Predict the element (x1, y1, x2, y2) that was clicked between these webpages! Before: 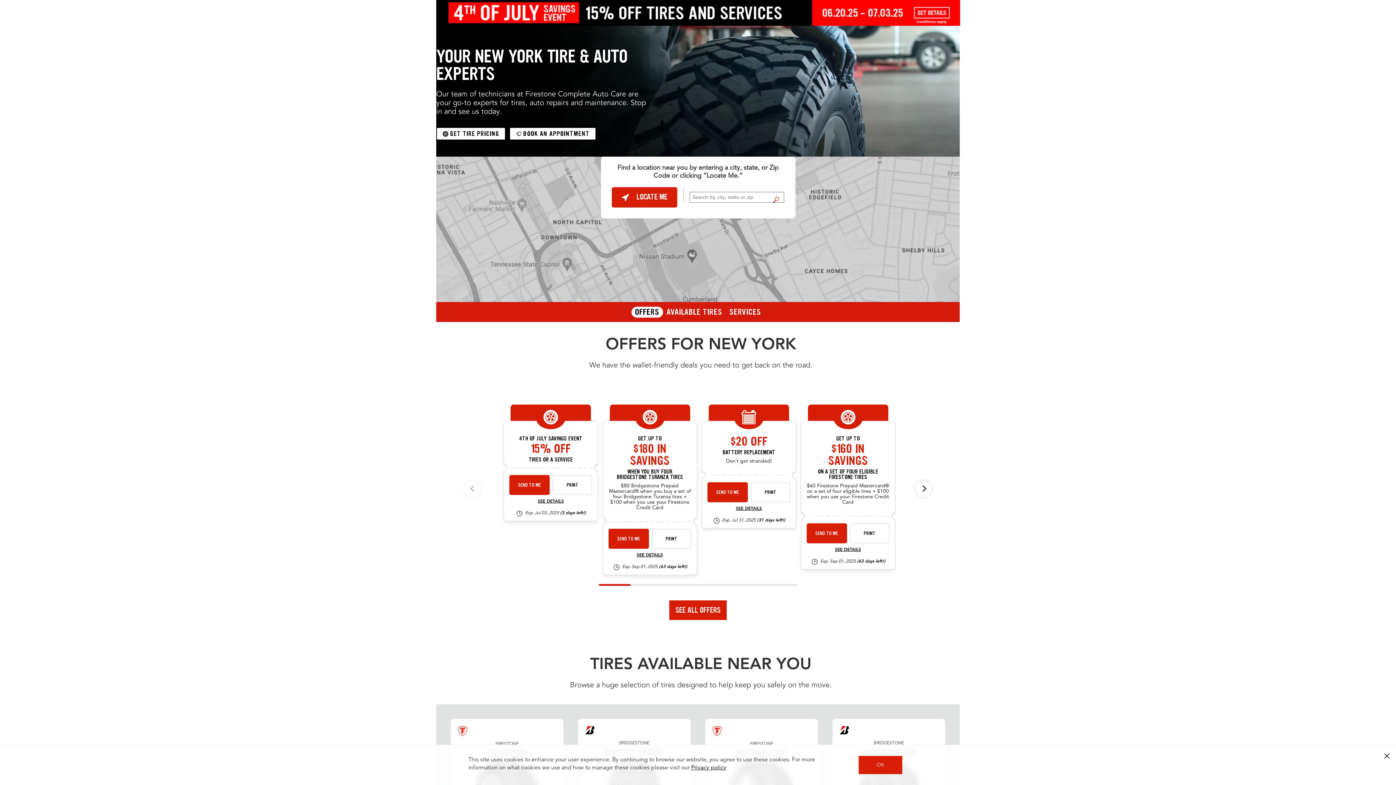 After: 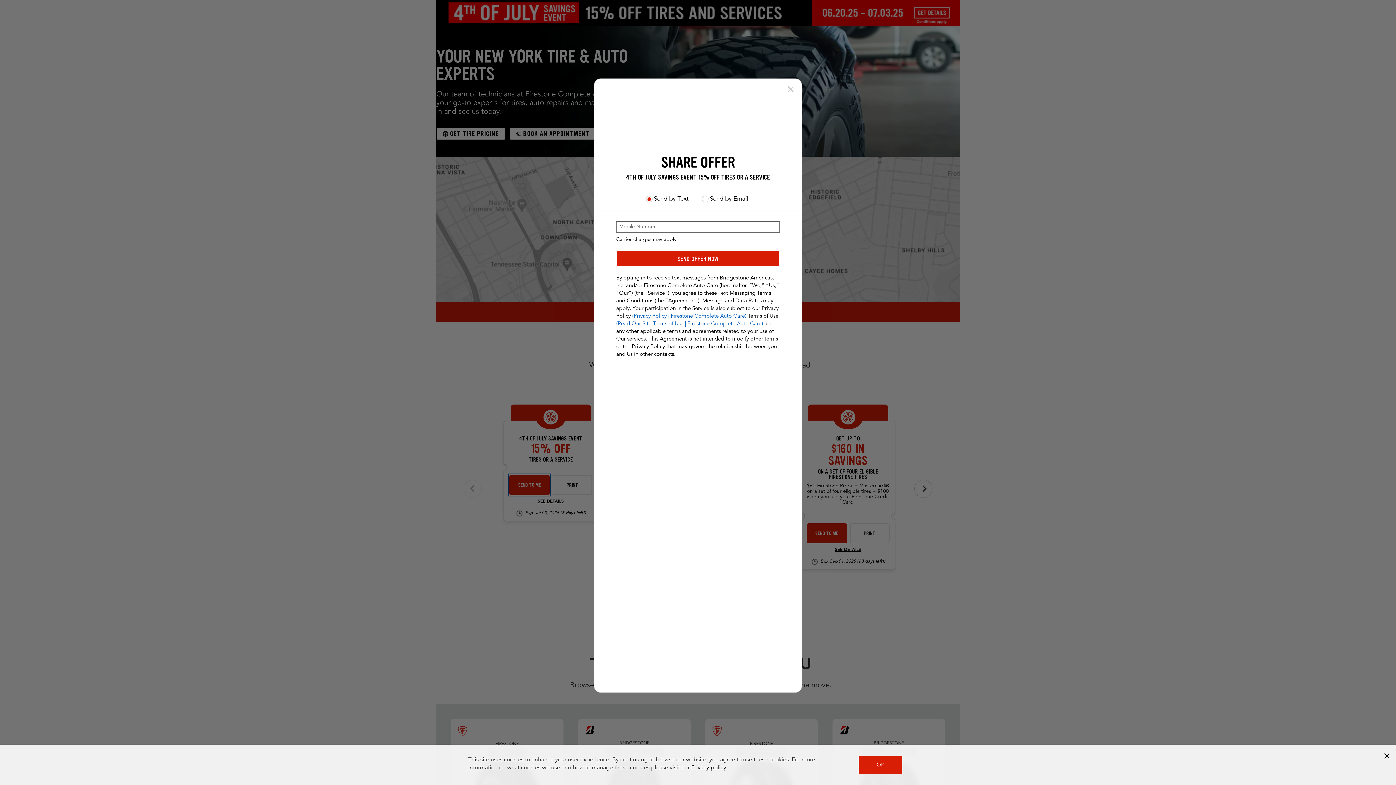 Action: bbox: (509, 475, 549, 495) label: SEND TO ME